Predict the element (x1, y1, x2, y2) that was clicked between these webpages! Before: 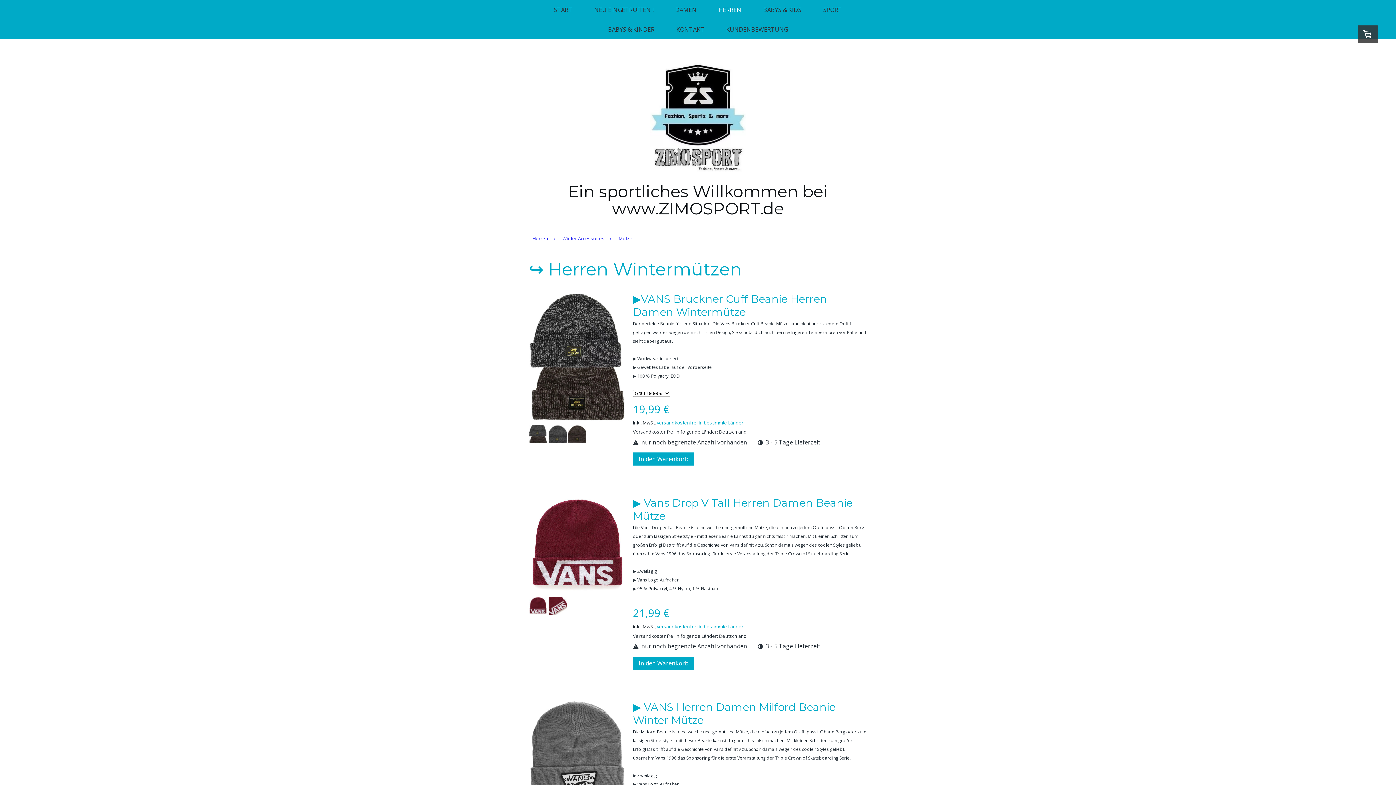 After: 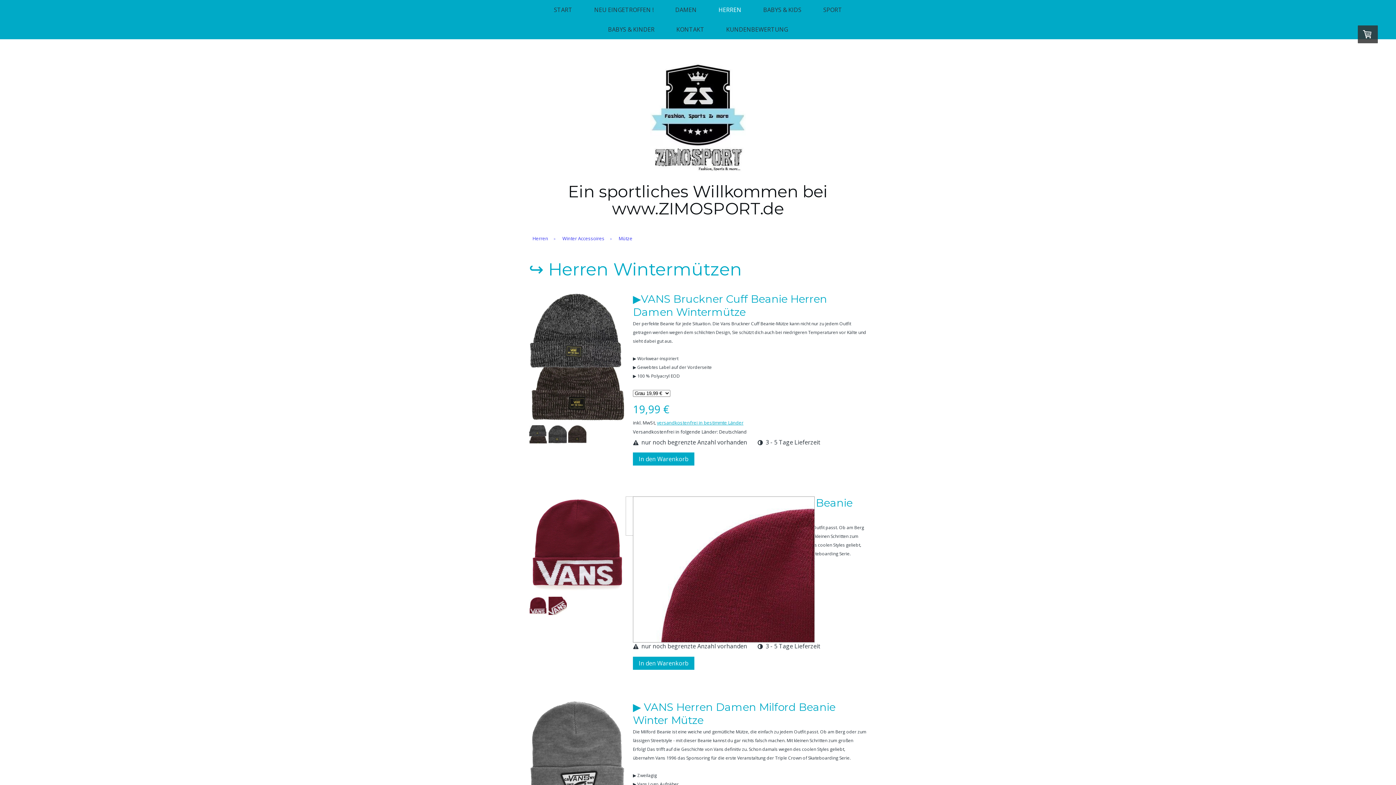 Action: bbox: (529, 496, 625, 595)